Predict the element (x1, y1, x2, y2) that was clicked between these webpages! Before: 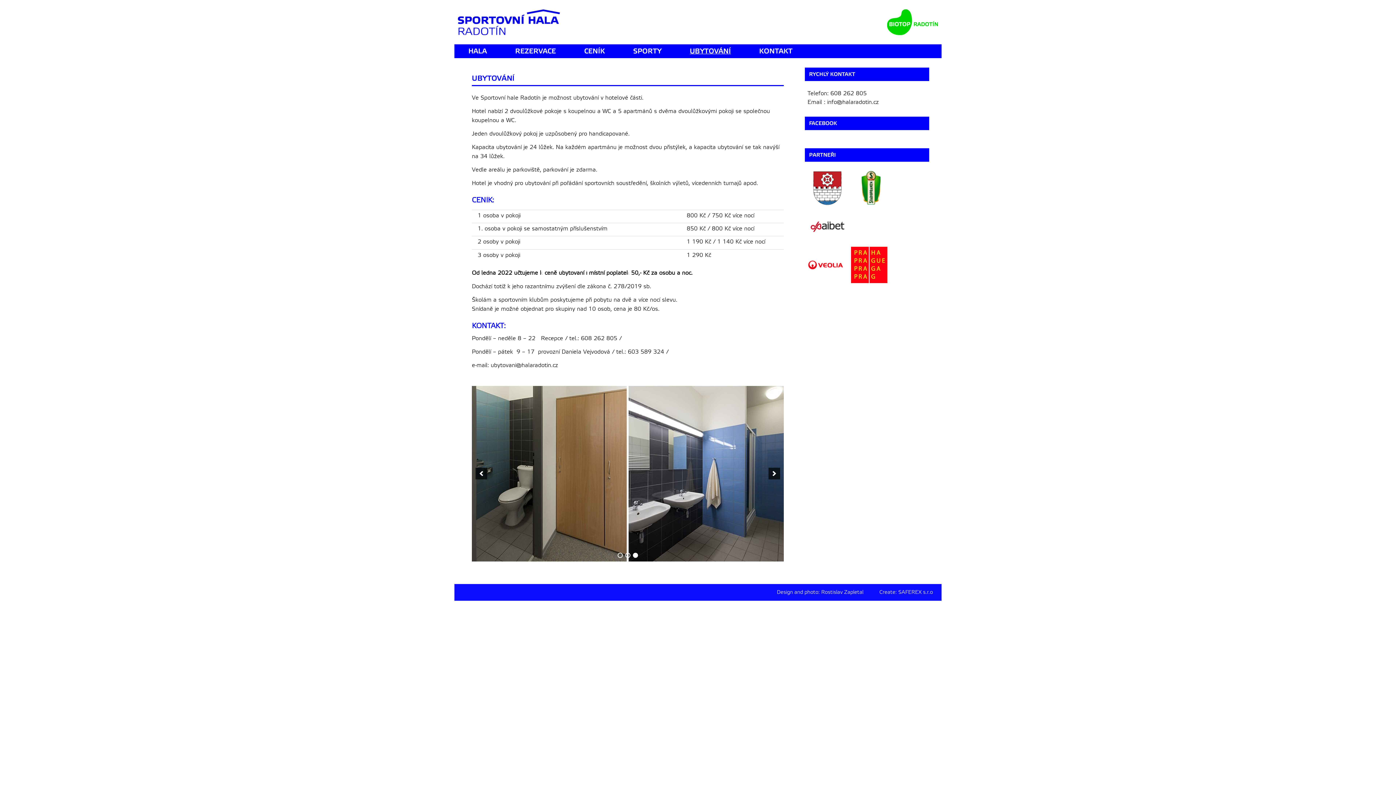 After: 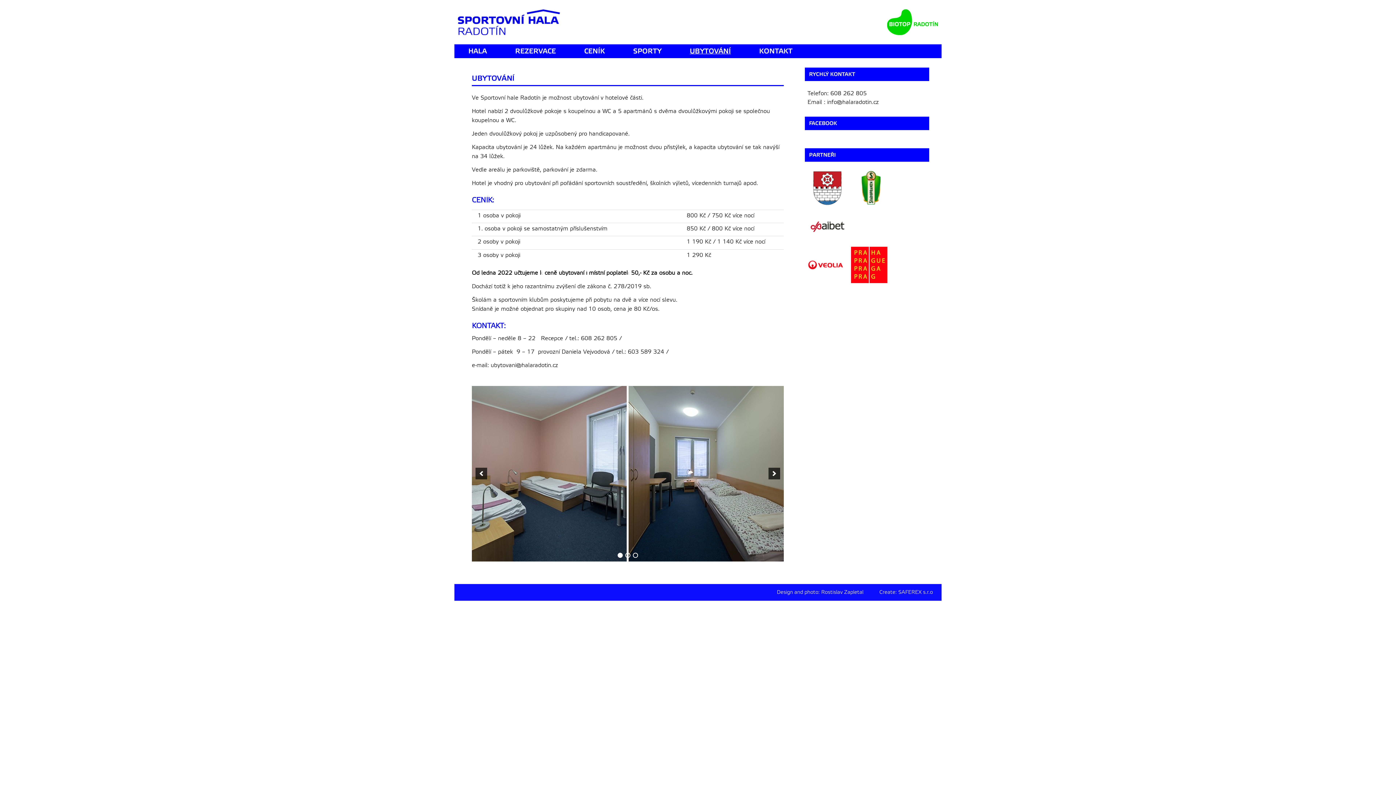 Action: label: UBYTOVÁNÍ bbox: (686, 44, 734, 58)